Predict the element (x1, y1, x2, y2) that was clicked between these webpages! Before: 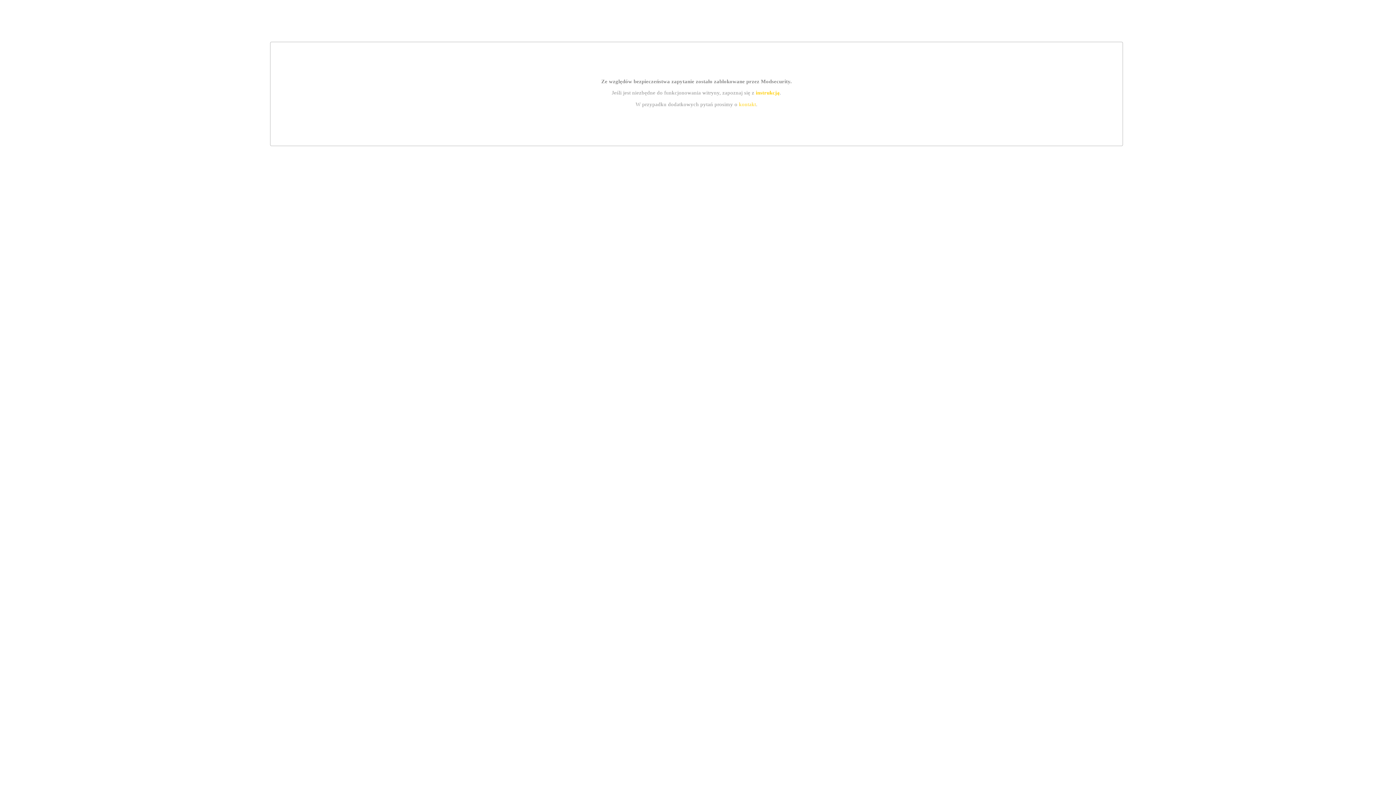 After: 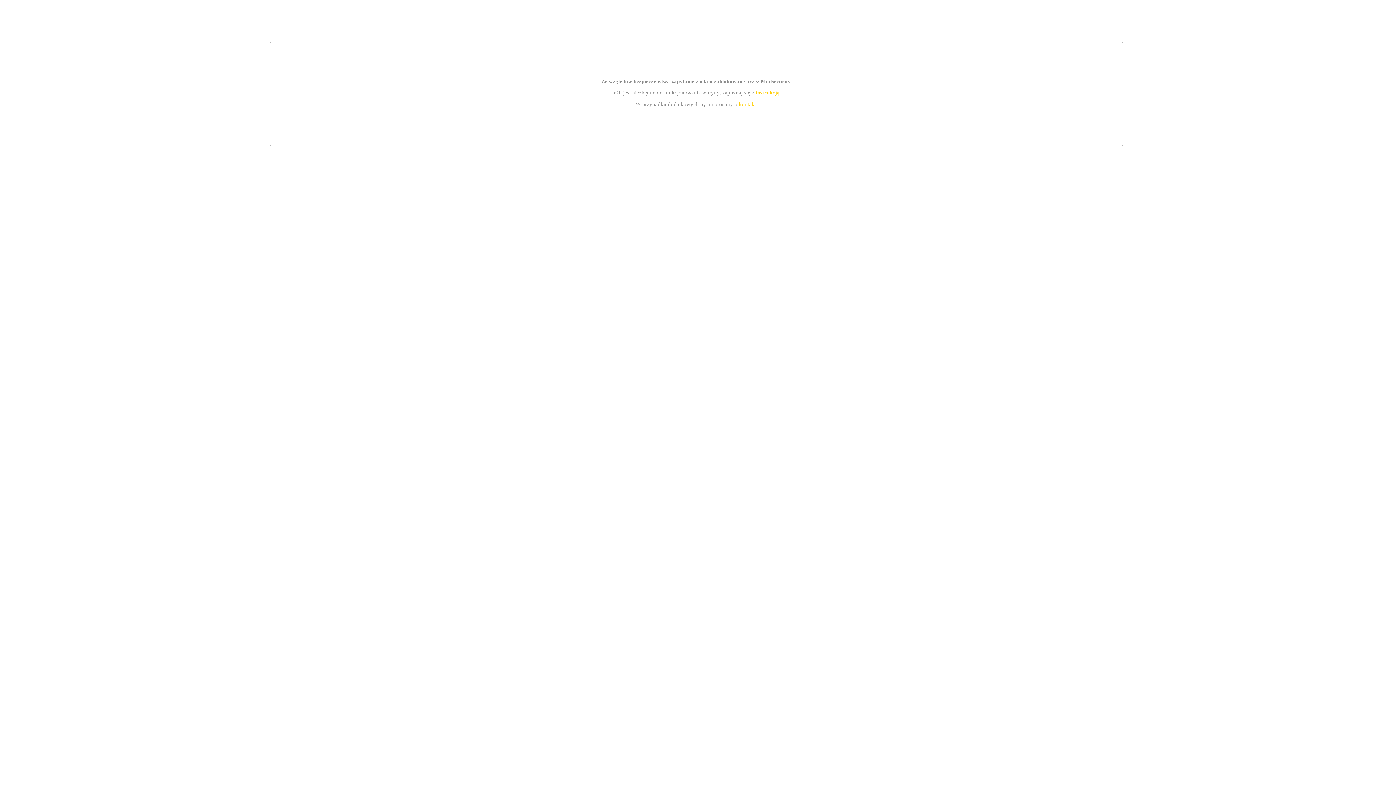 Action: label: kontakt bbox: (739, 101, 756, 107)